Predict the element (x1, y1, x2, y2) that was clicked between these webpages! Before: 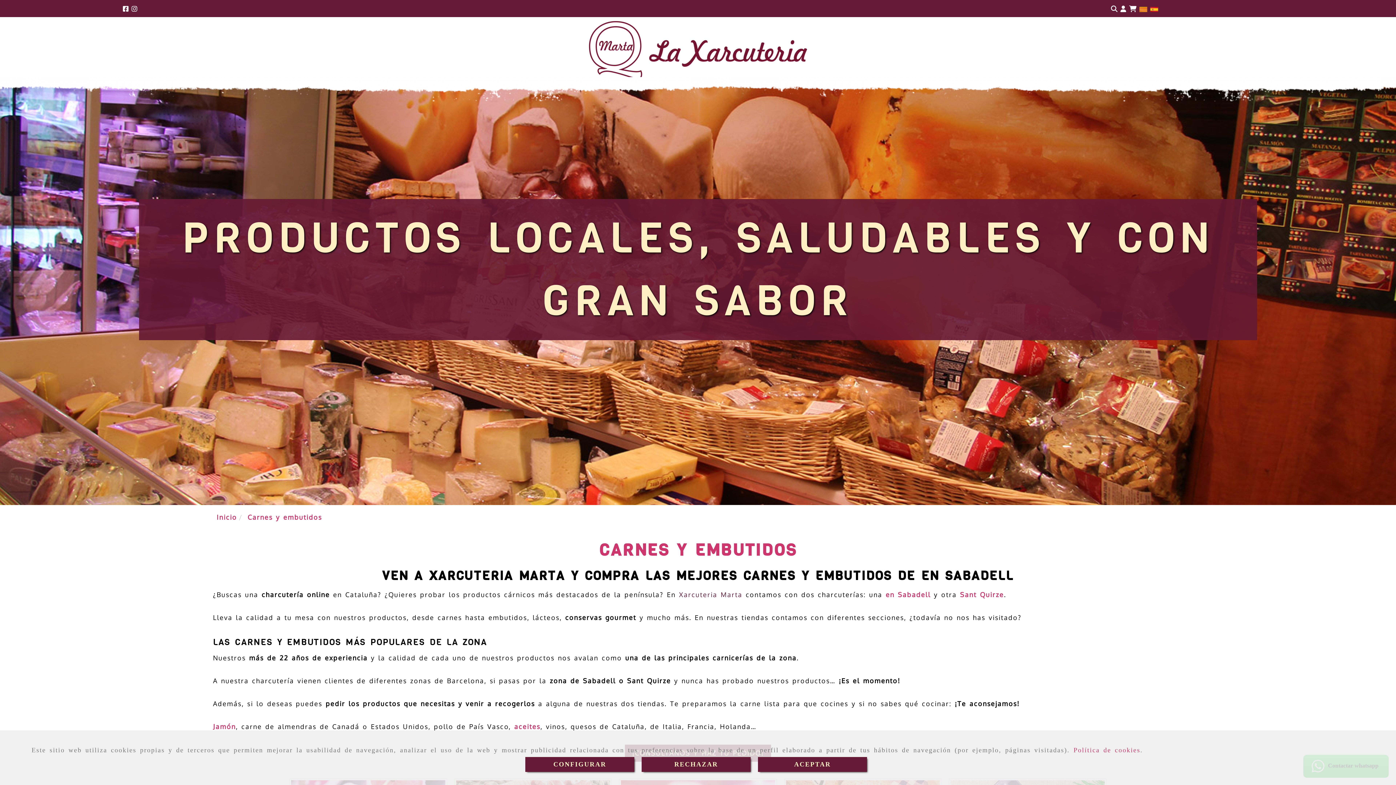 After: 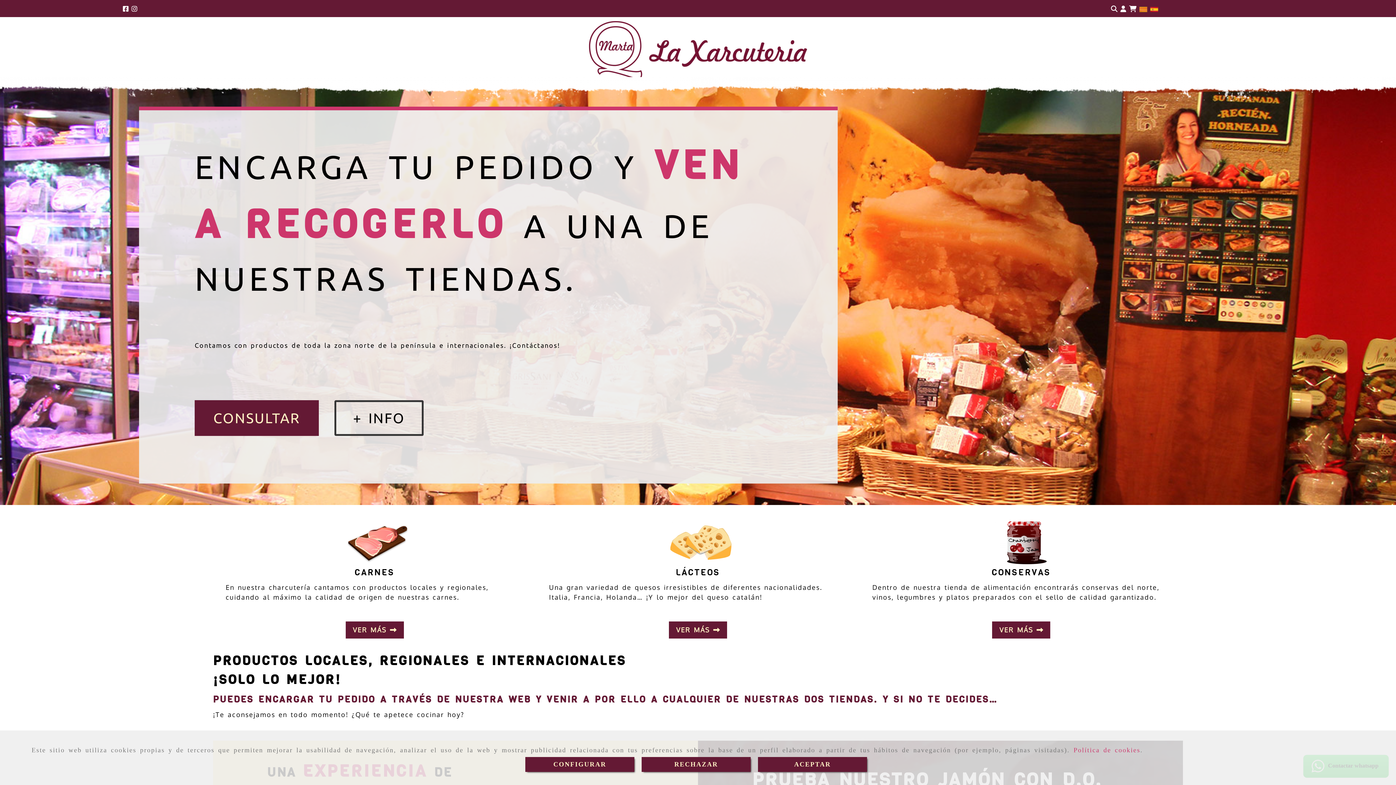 Action: bbox: (589, 21, 807, 79)